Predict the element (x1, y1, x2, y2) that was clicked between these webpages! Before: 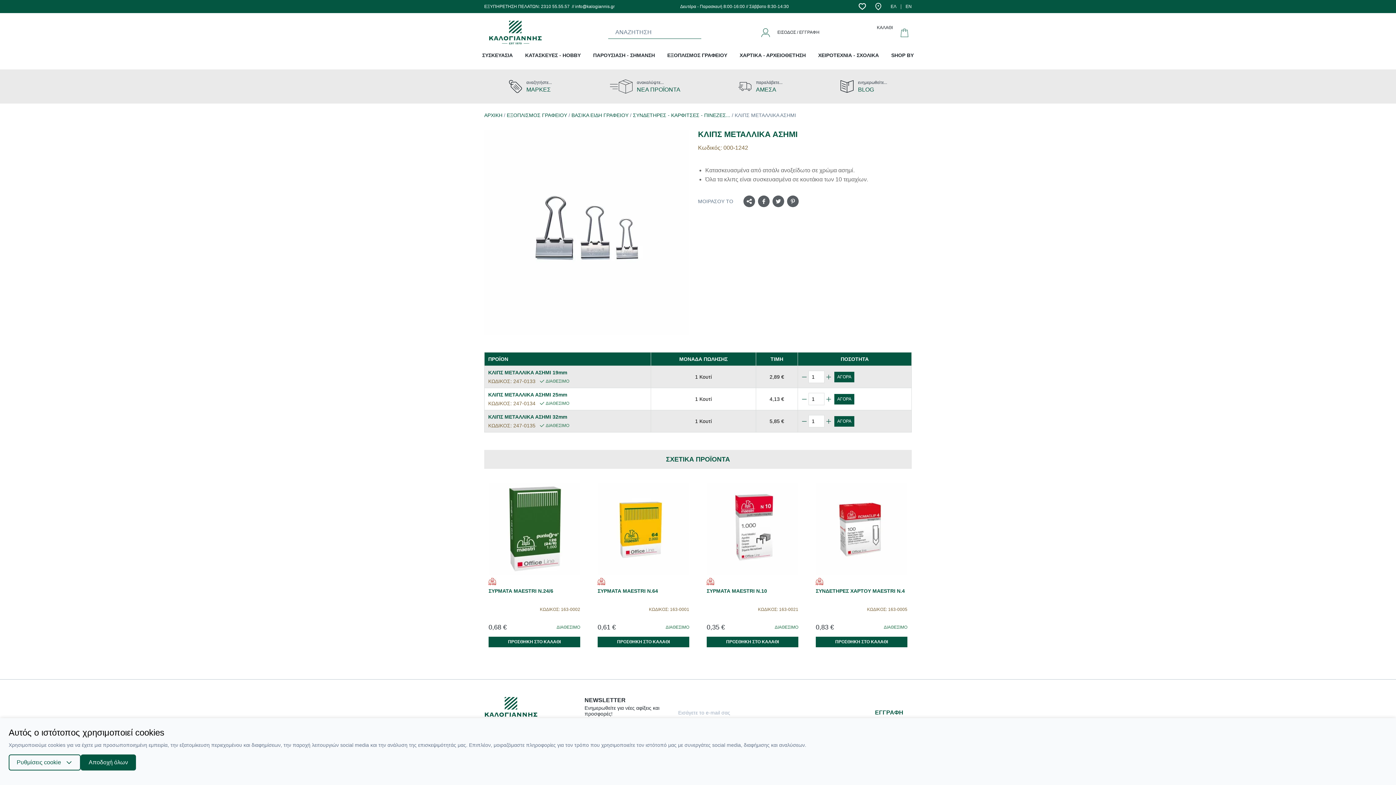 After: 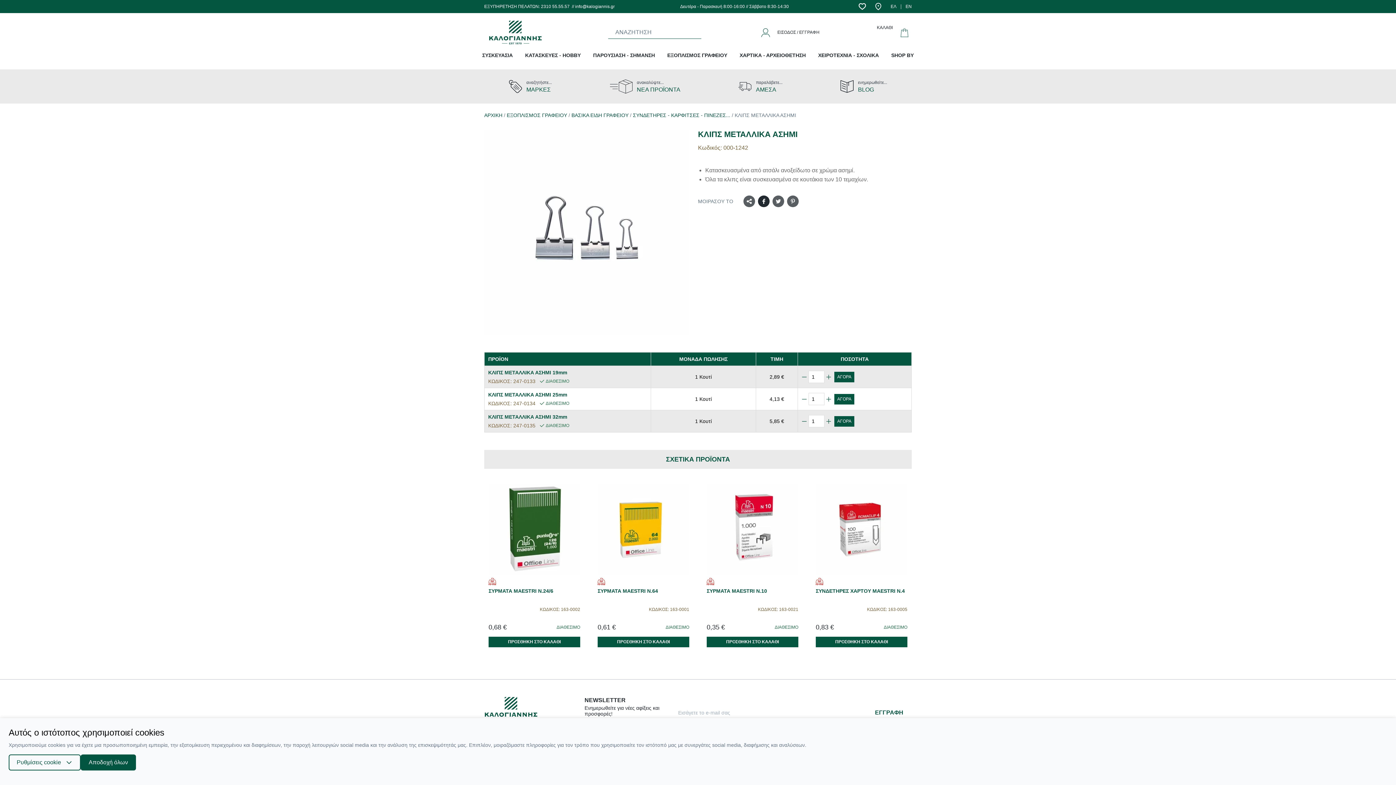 Action: bbox: (758, 195, 769, 207) label: Facebook